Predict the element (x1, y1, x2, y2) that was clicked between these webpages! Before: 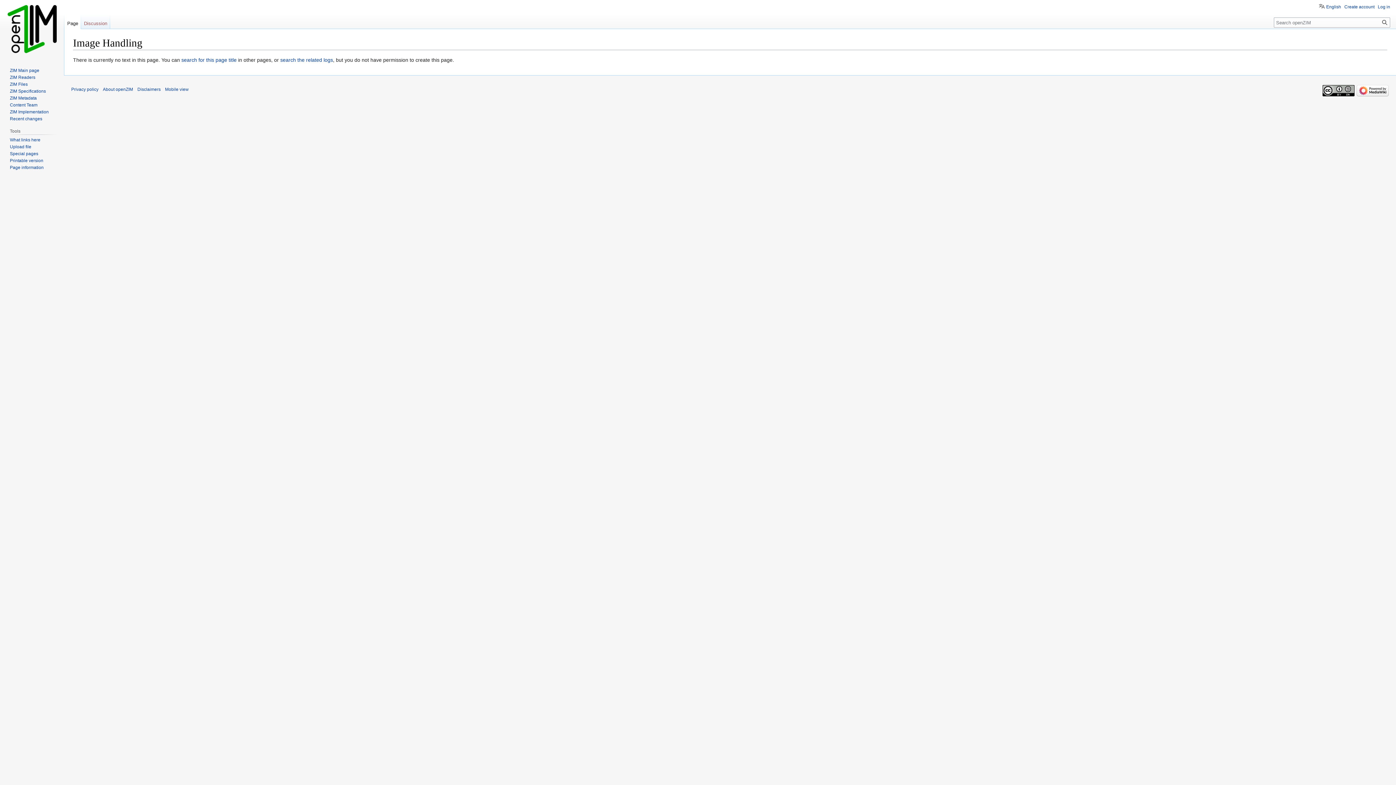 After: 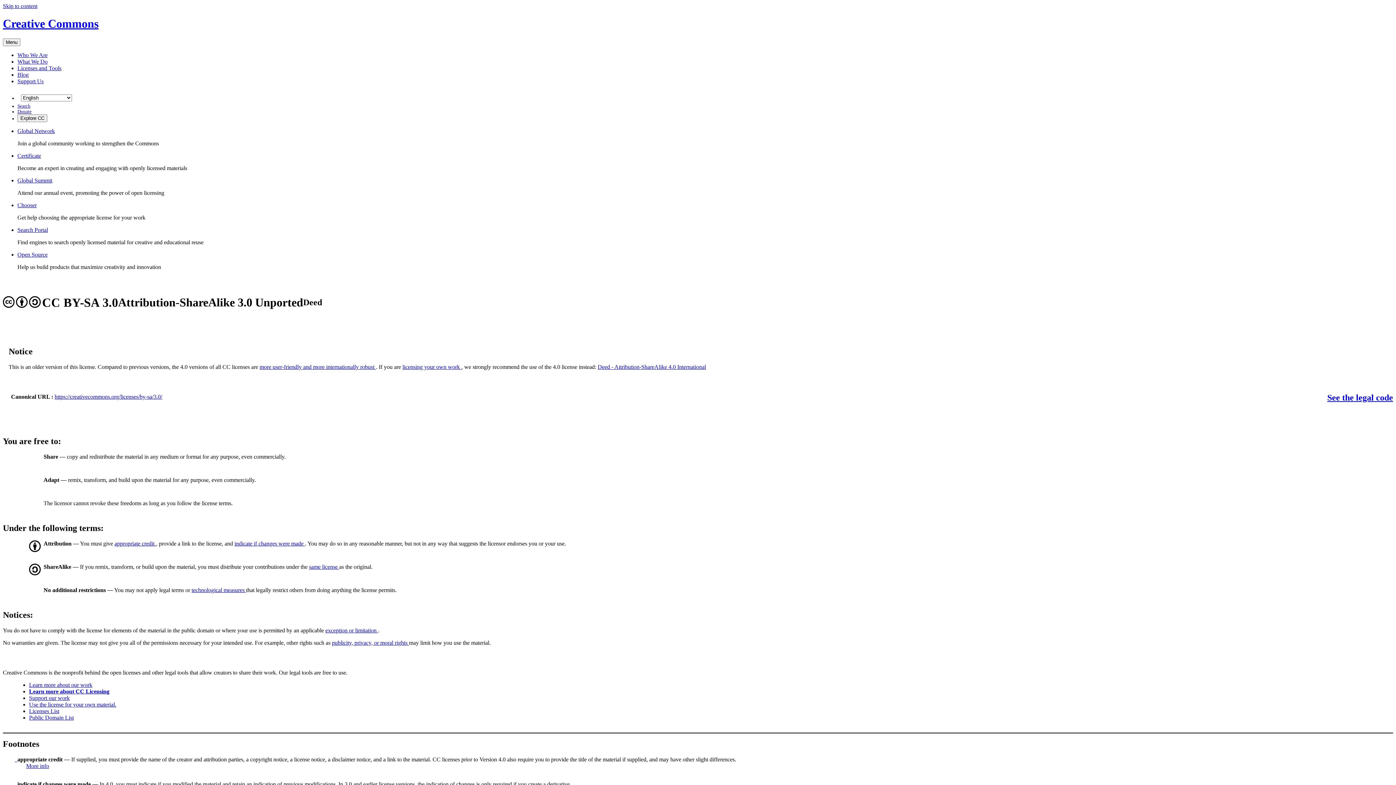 Action: bbox: (1322, 88, 1354, 93)